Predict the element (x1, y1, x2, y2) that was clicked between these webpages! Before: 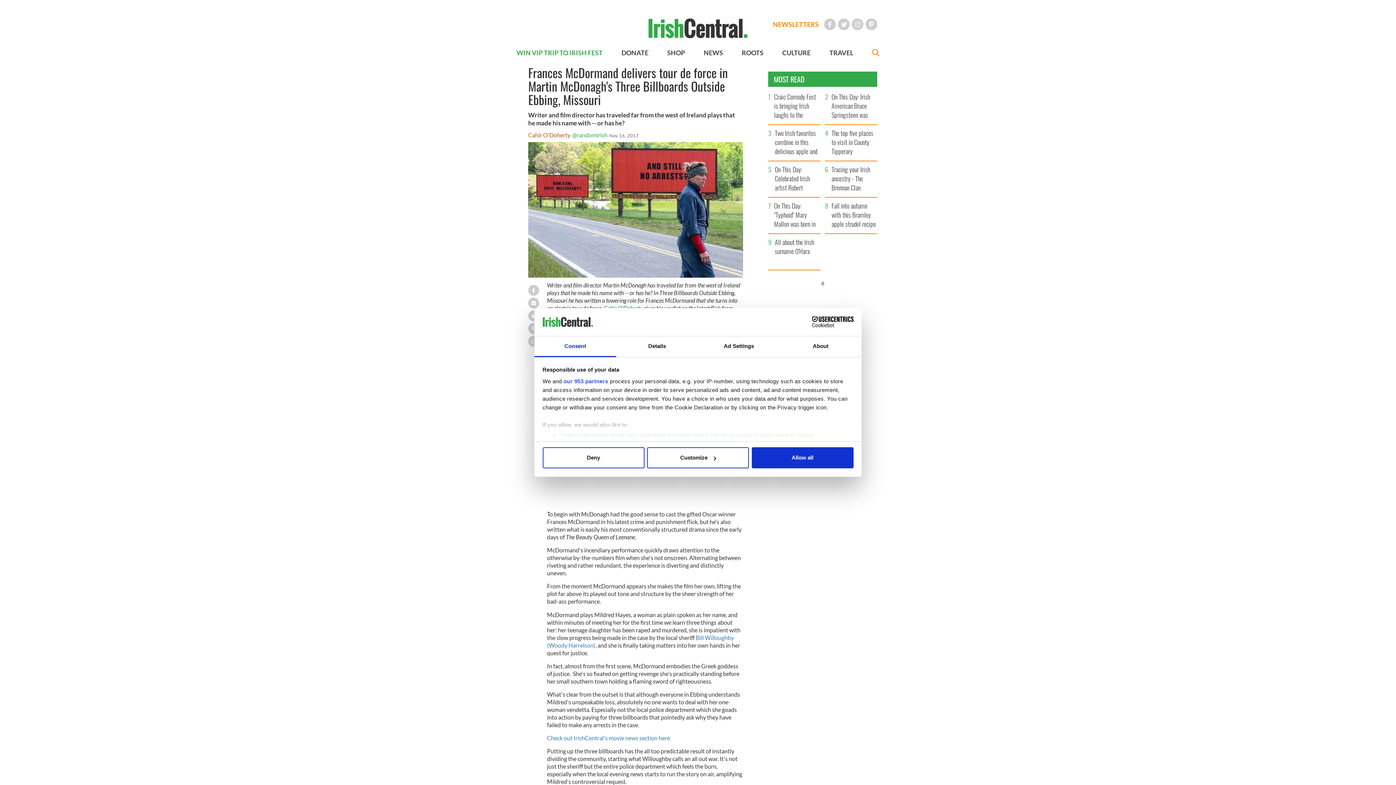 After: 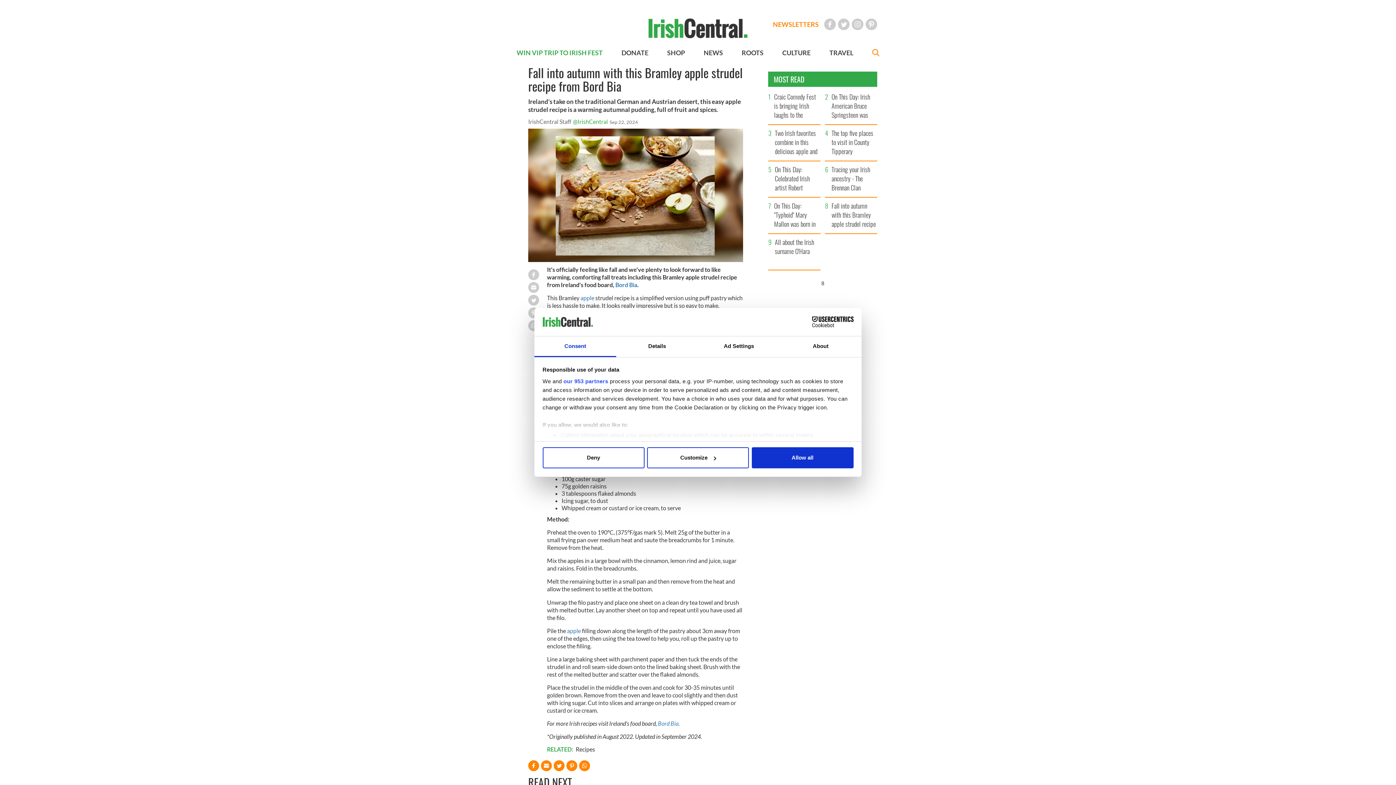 Action: bbox: (829, 201, 877, 233) label: Fall into autumn with this Bramley apple strudel recipe from Bord Bia